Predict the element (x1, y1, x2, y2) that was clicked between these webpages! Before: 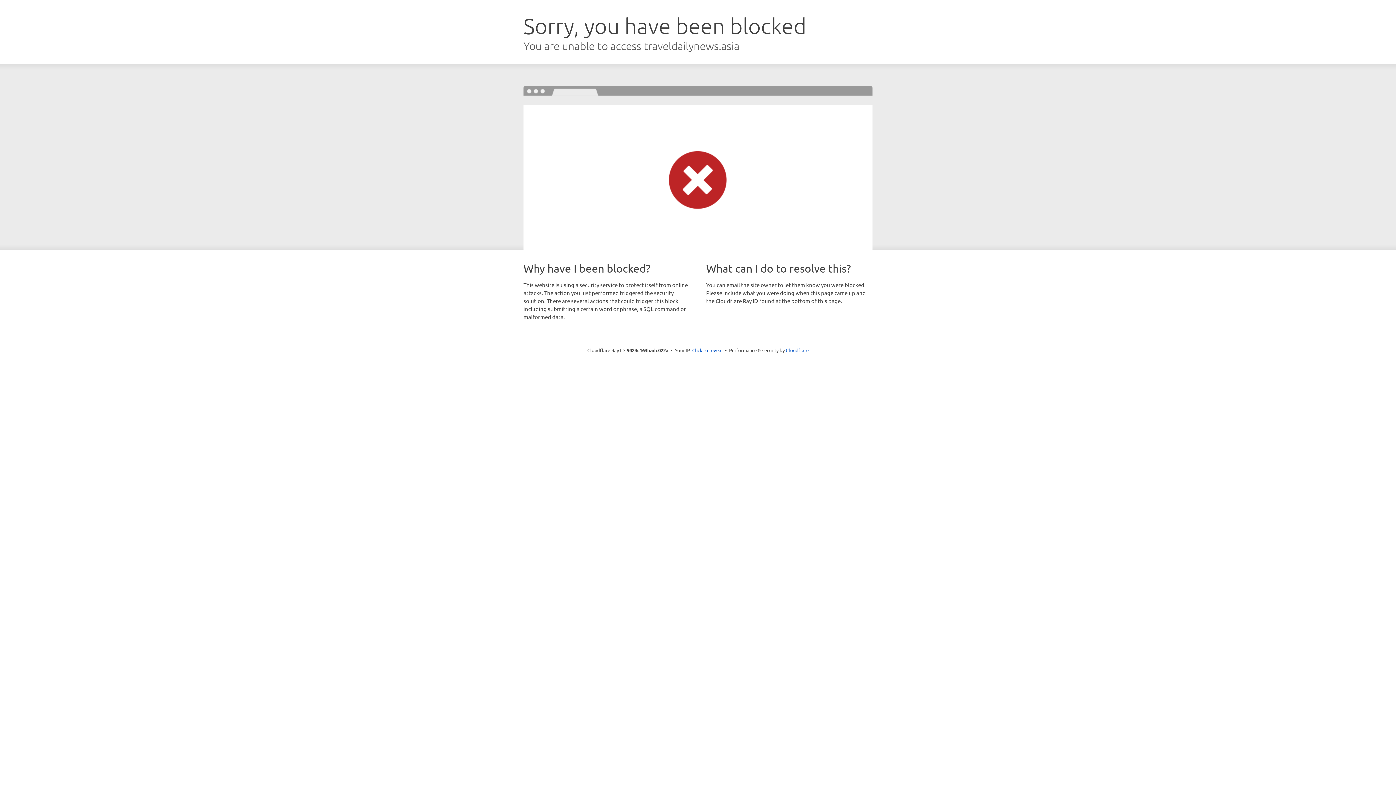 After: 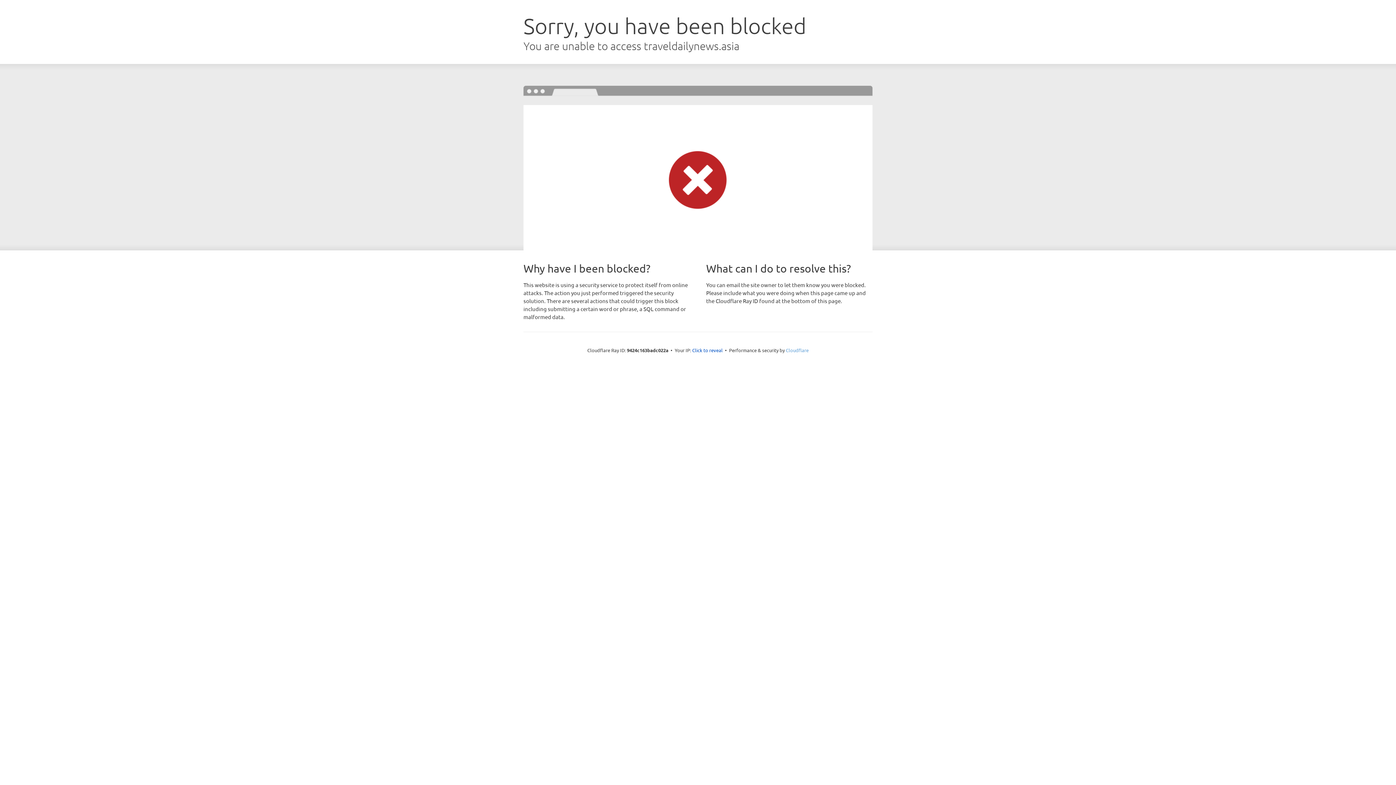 Action: label: Cloudflare bbox: (786, 347, 808, 353)